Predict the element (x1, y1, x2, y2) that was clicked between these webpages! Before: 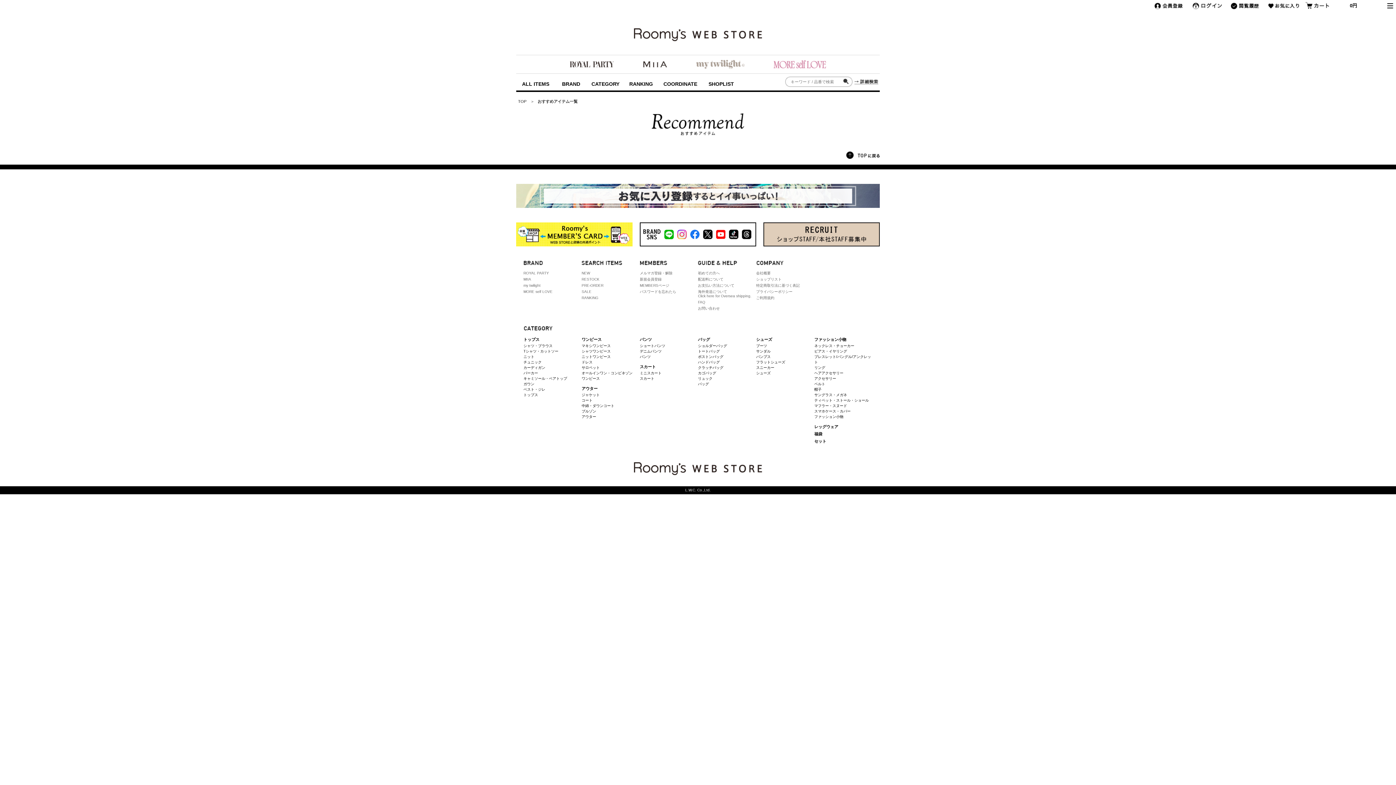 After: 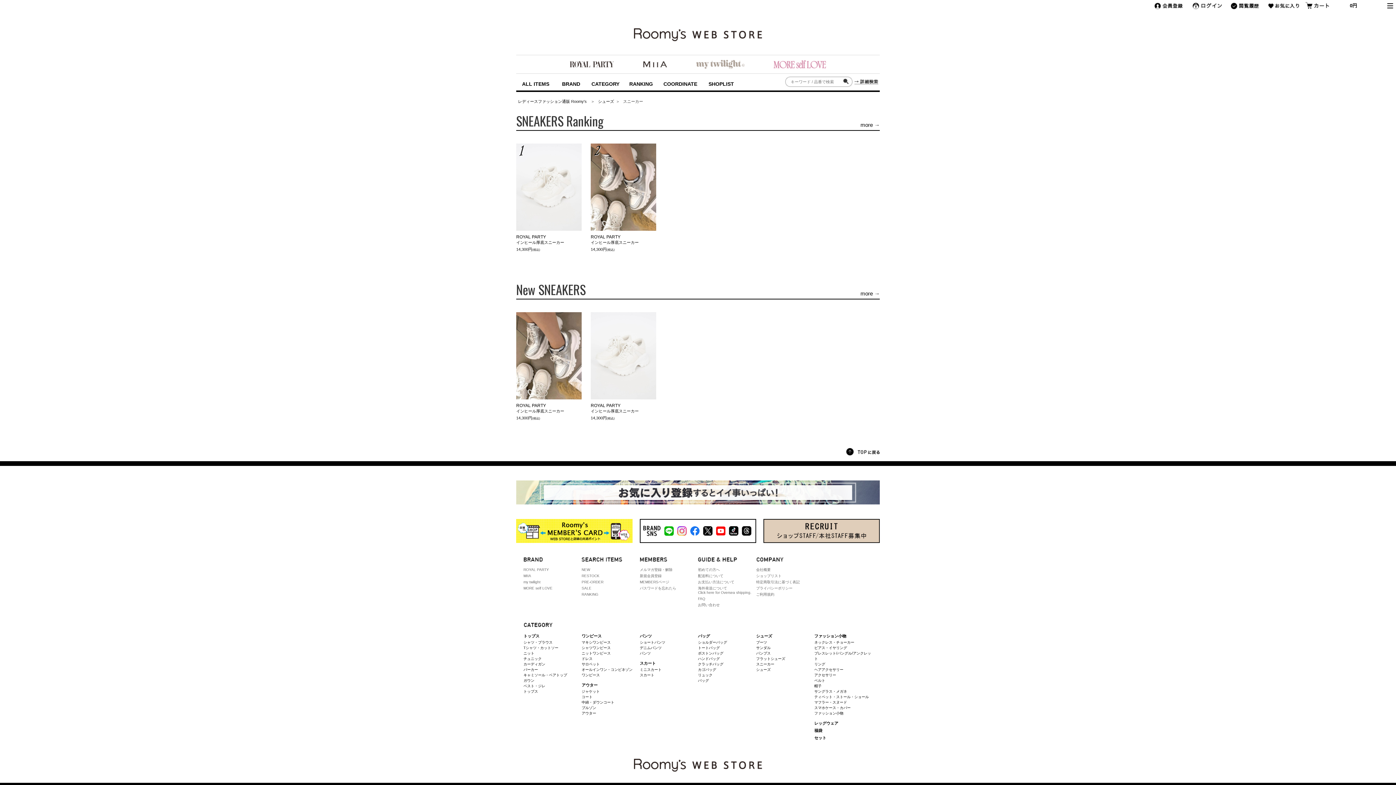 Action: bbox: (756, 365, 774, 369) label: スニーカー